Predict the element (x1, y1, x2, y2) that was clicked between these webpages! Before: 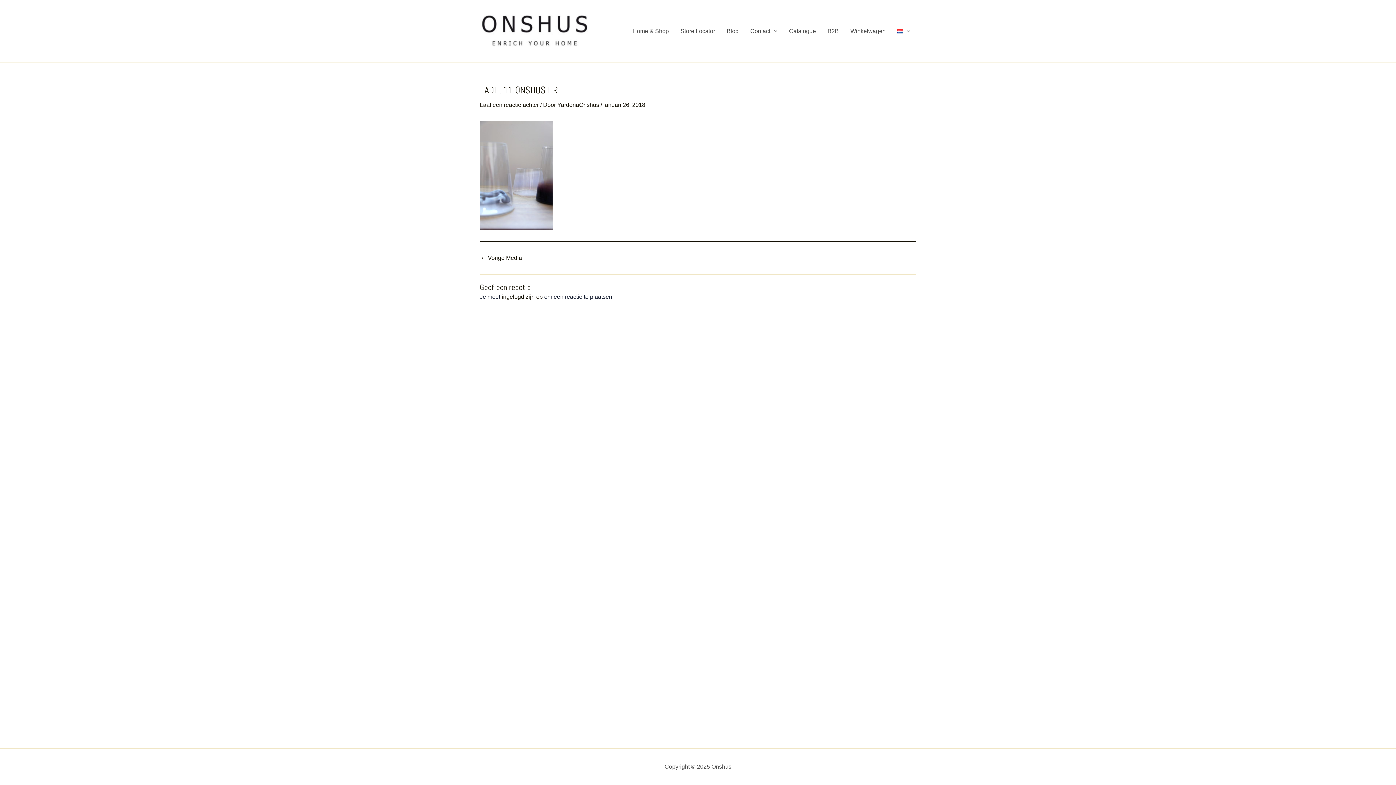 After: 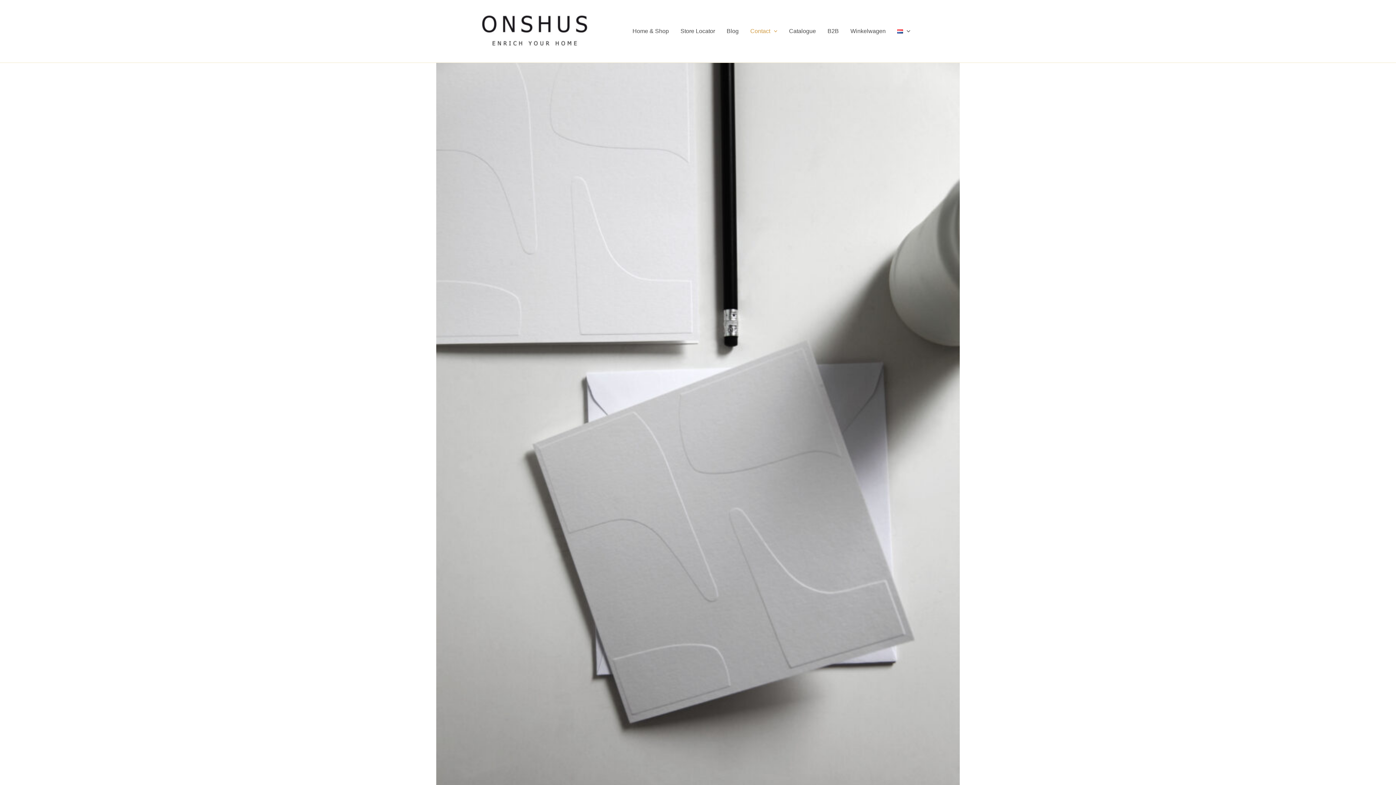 Action: bbox: (744, 16, 783, 45) label: Contact